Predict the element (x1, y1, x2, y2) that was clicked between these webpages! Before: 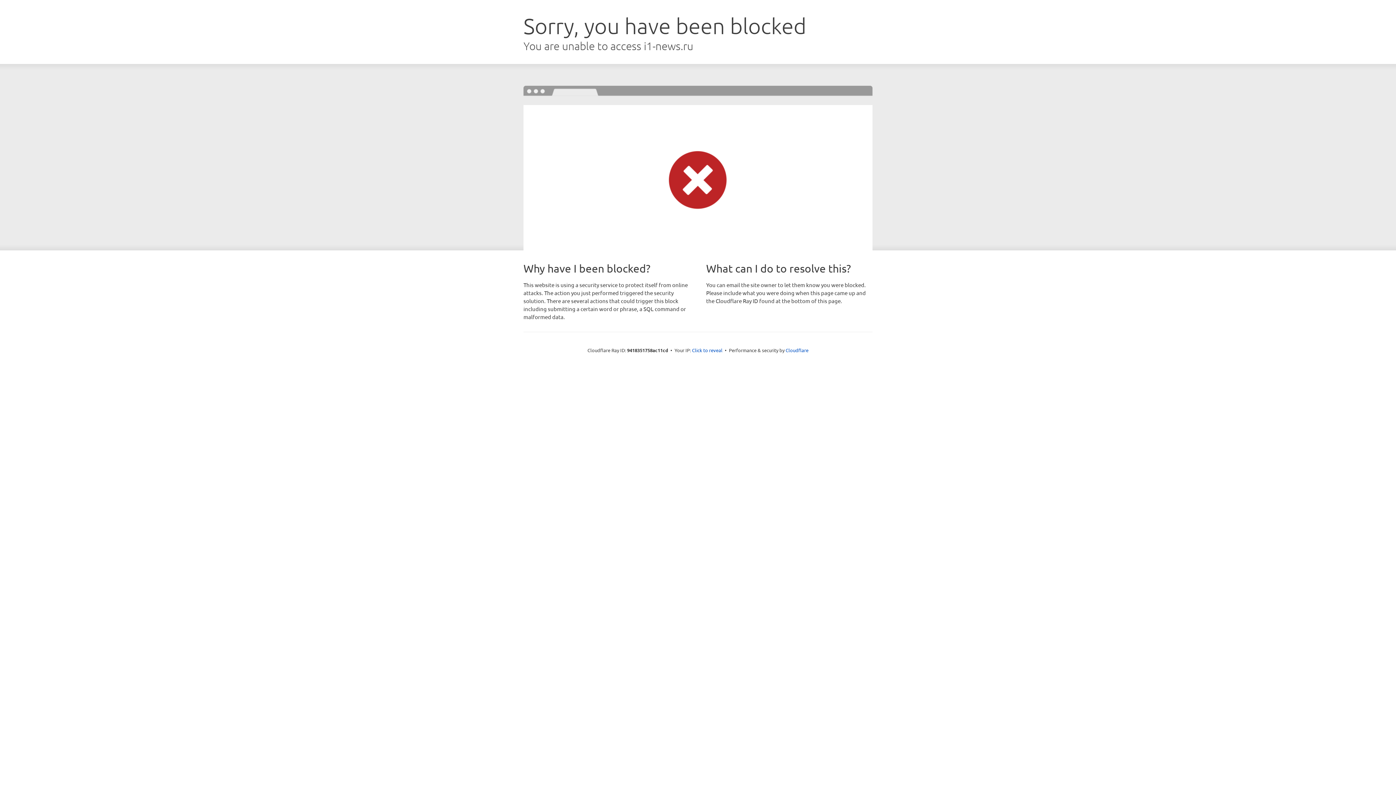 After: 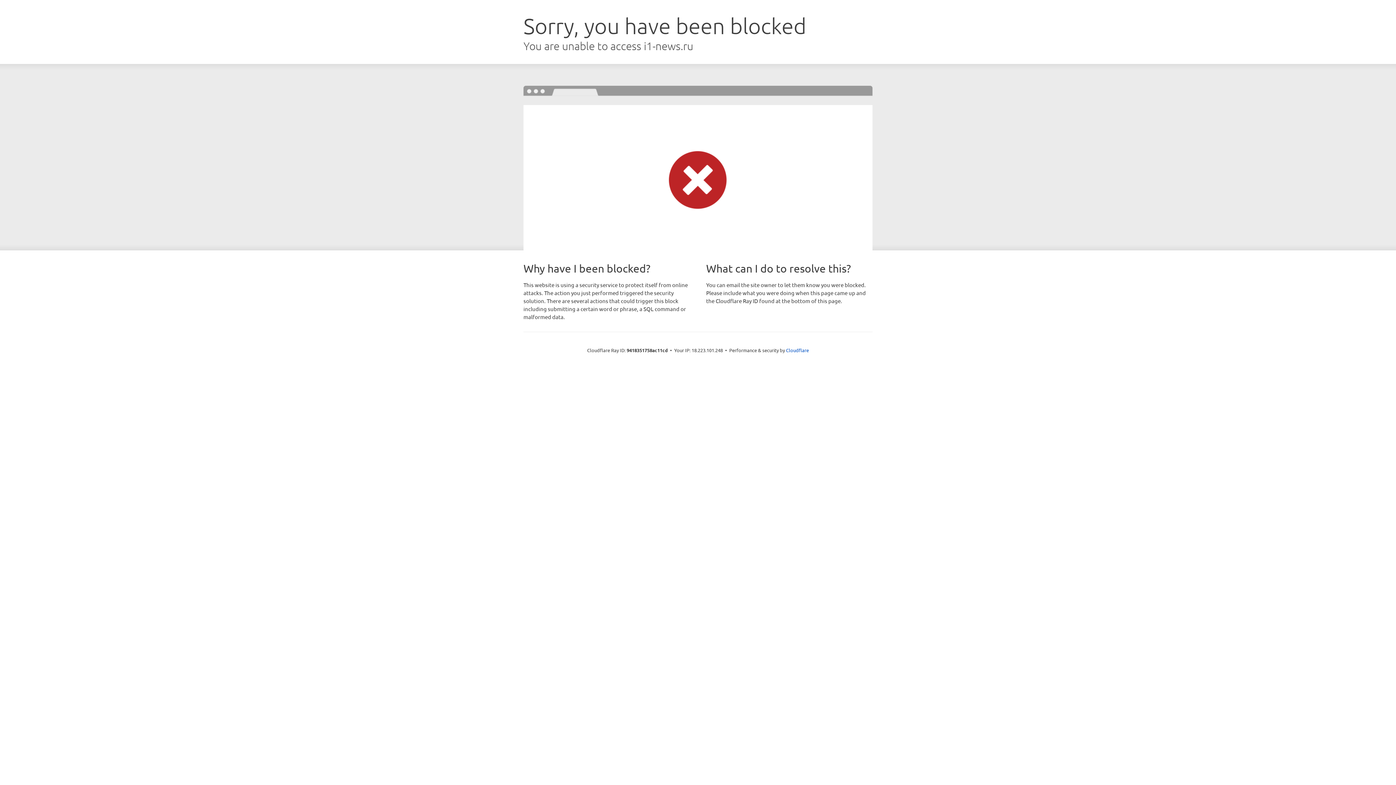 Action: bbox: (692, 346, 722, 353) label: Click to reveal